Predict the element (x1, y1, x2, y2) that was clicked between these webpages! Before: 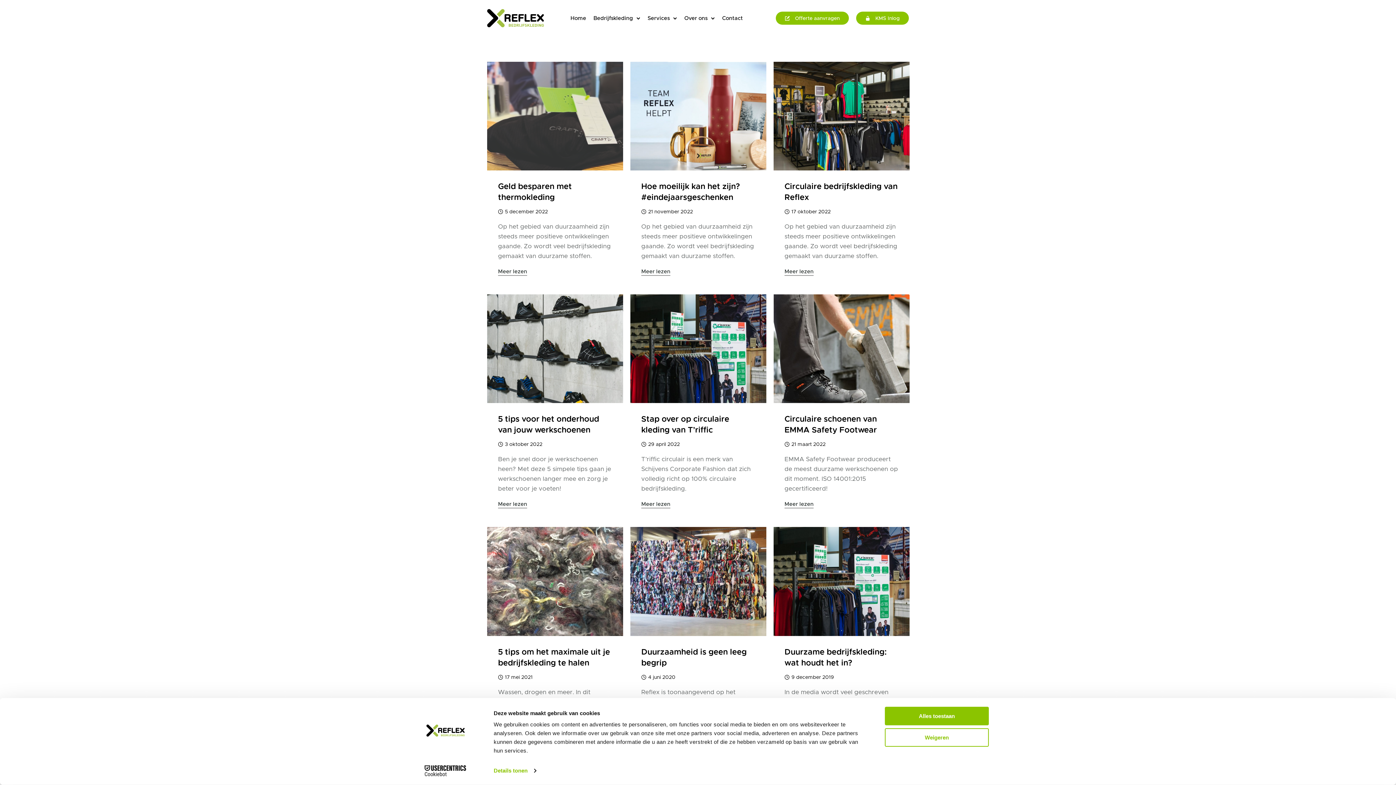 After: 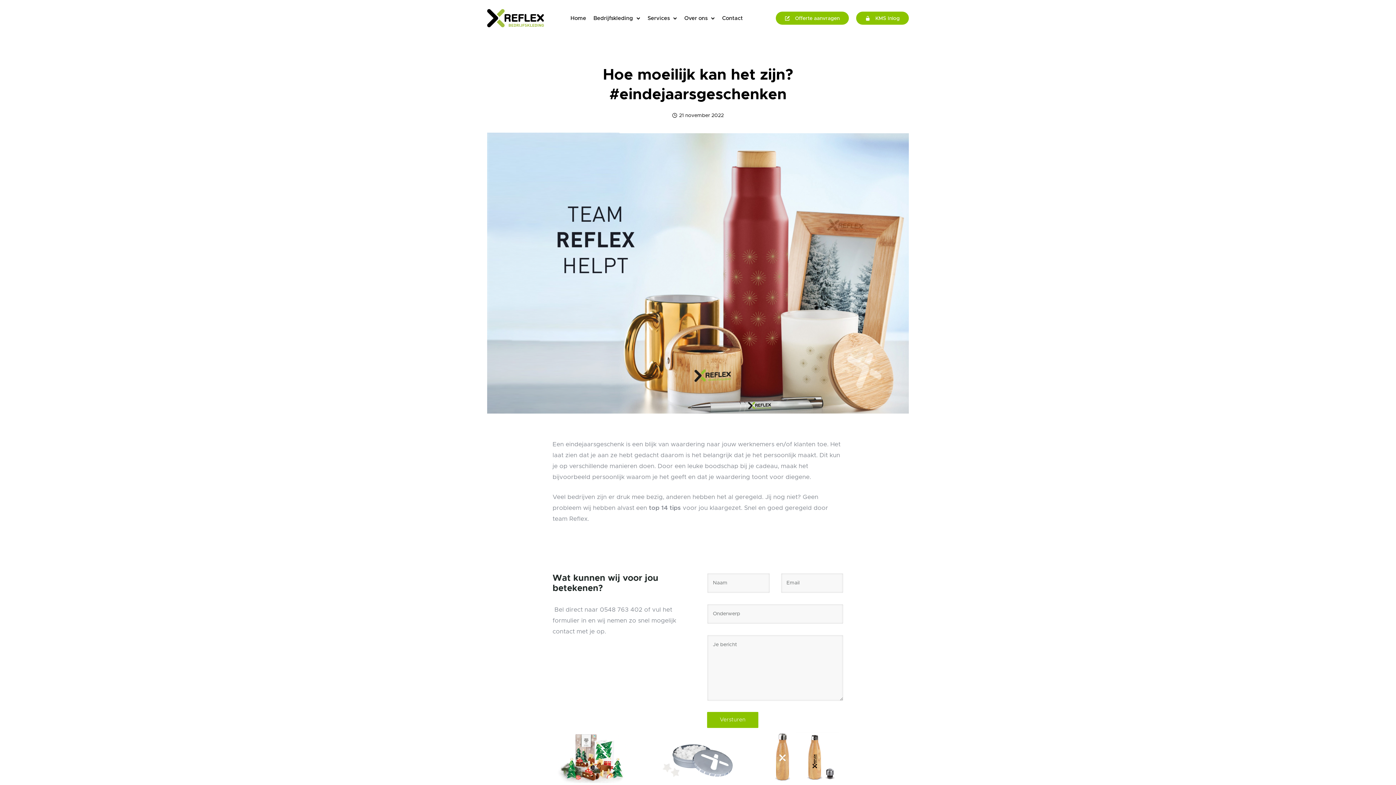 Action: label: Meer lezen bbox: (641, 268, 670, 275)